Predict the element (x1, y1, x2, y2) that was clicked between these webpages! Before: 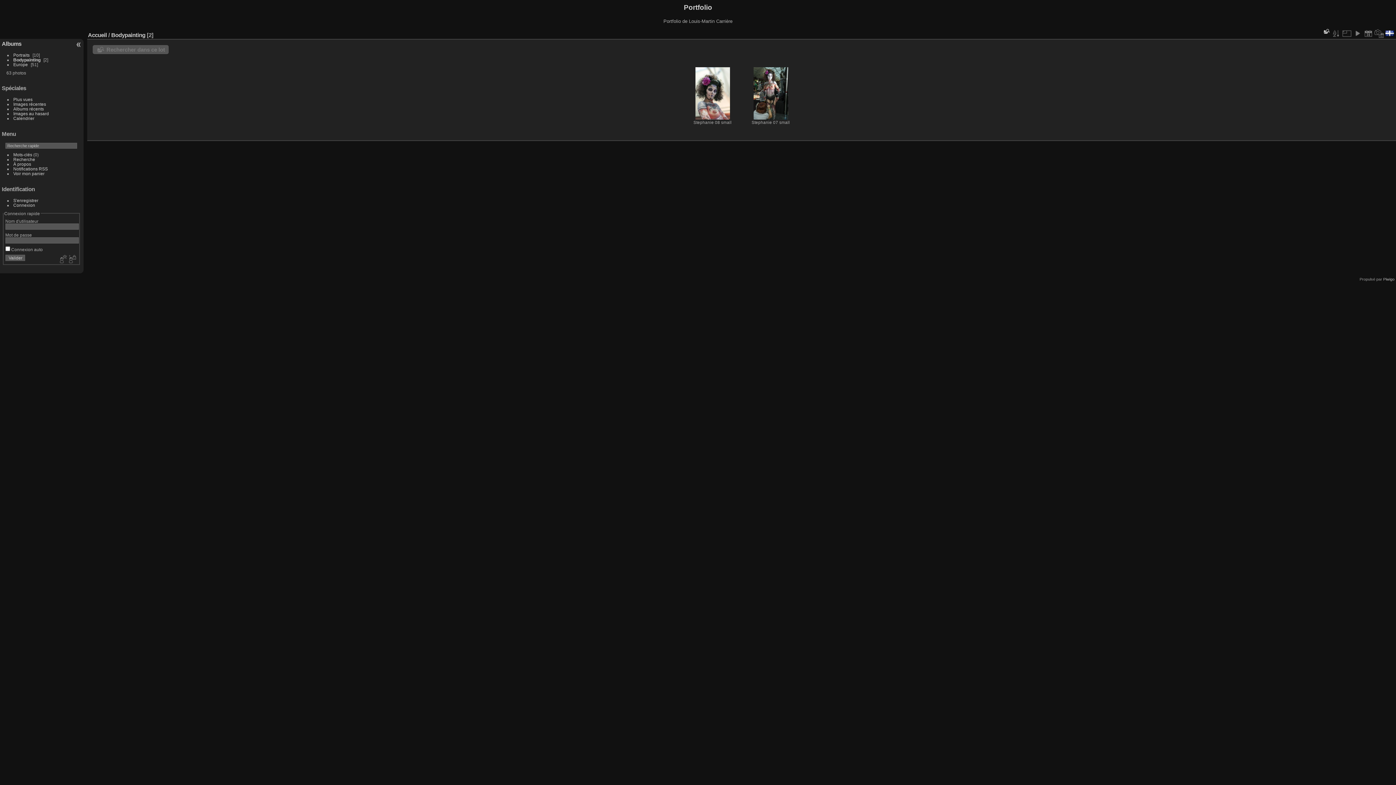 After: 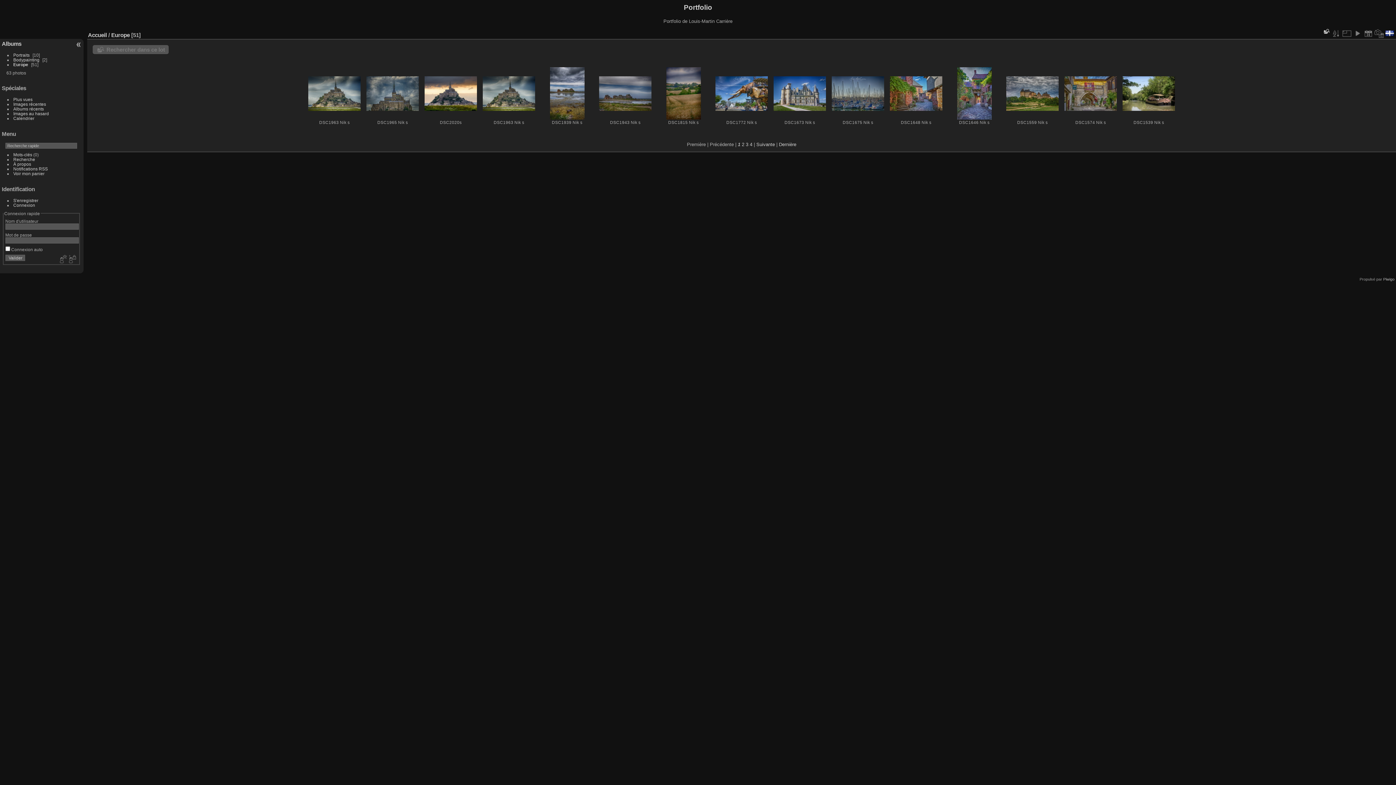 Action: label: Europe bbox: (13, 62, 27, 66)